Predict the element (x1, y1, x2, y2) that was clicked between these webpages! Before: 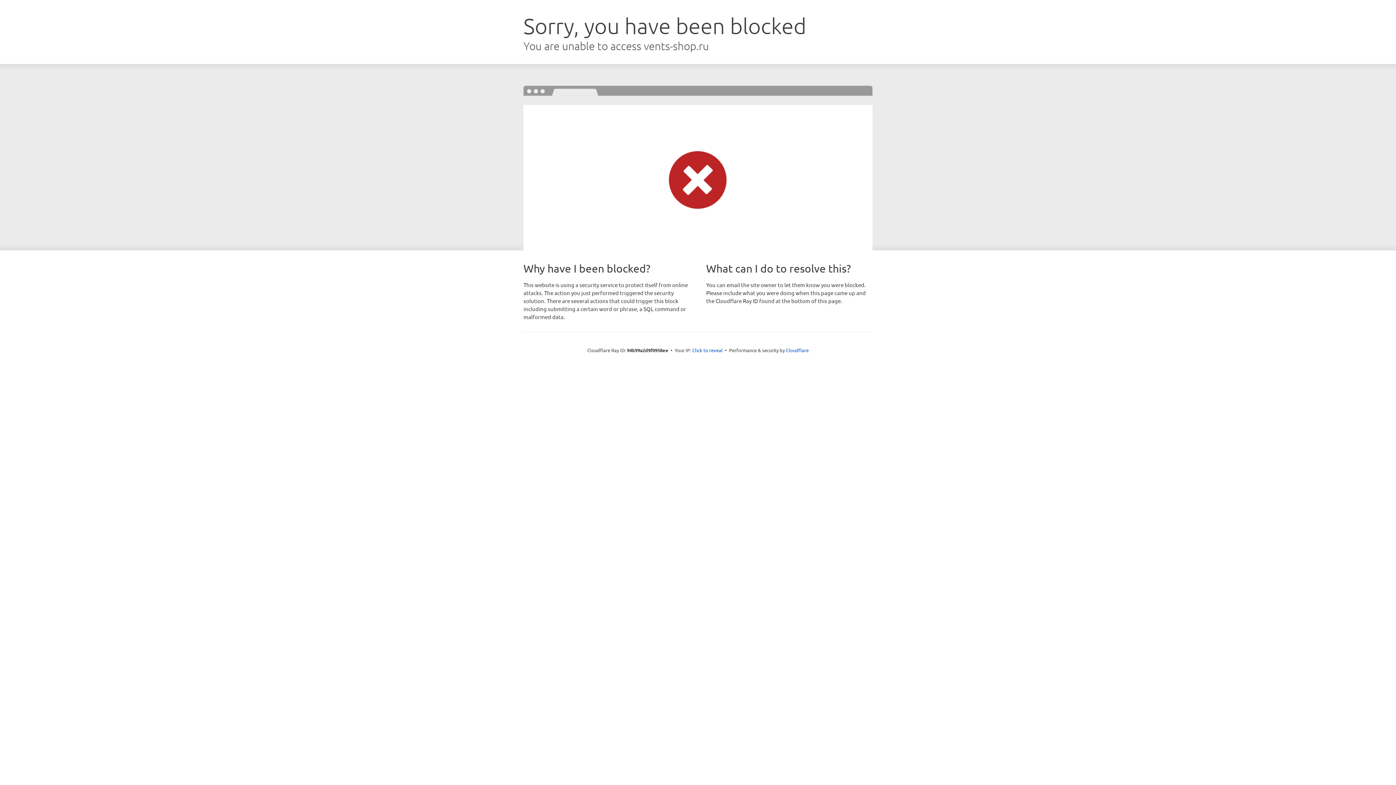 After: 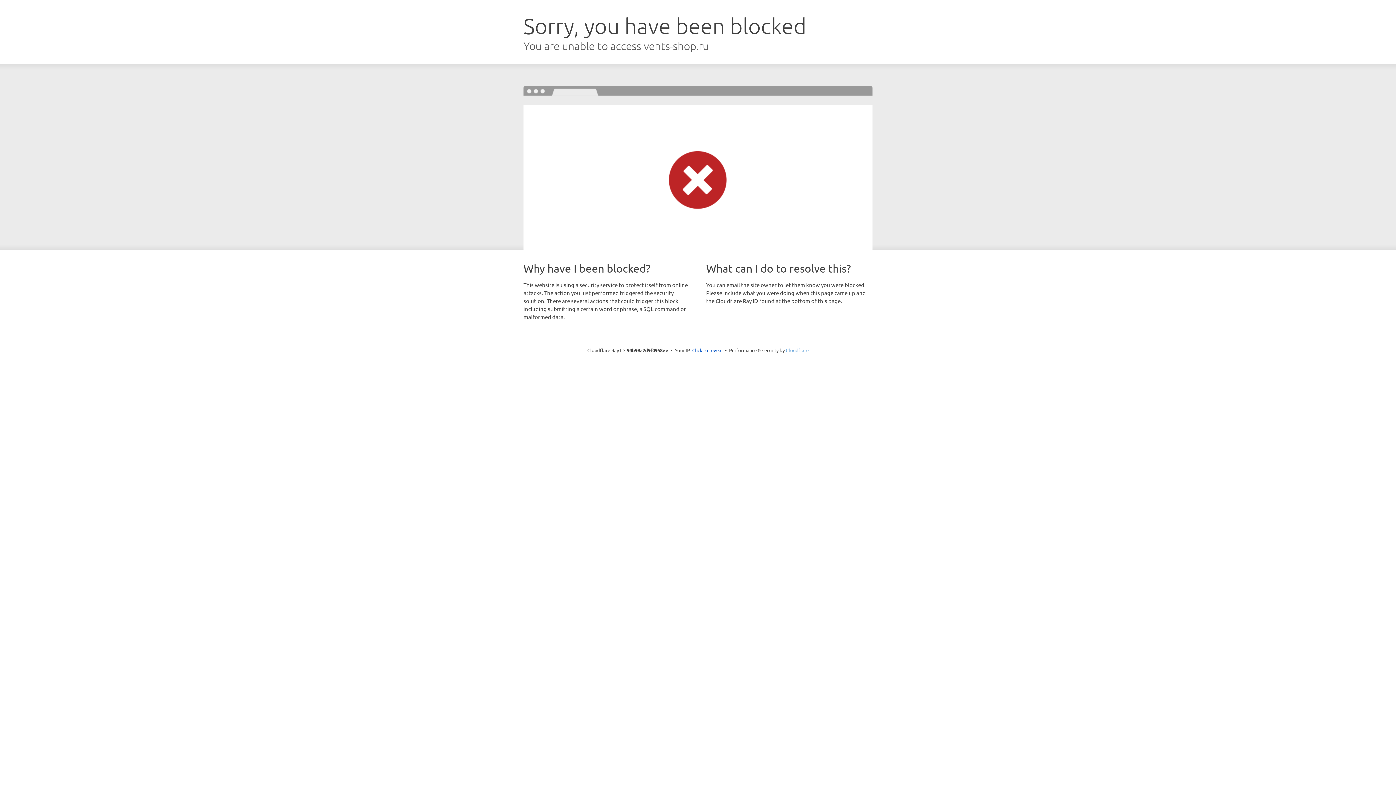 Action: label: Cloudflare bbox: (786, 347, 808, 353)